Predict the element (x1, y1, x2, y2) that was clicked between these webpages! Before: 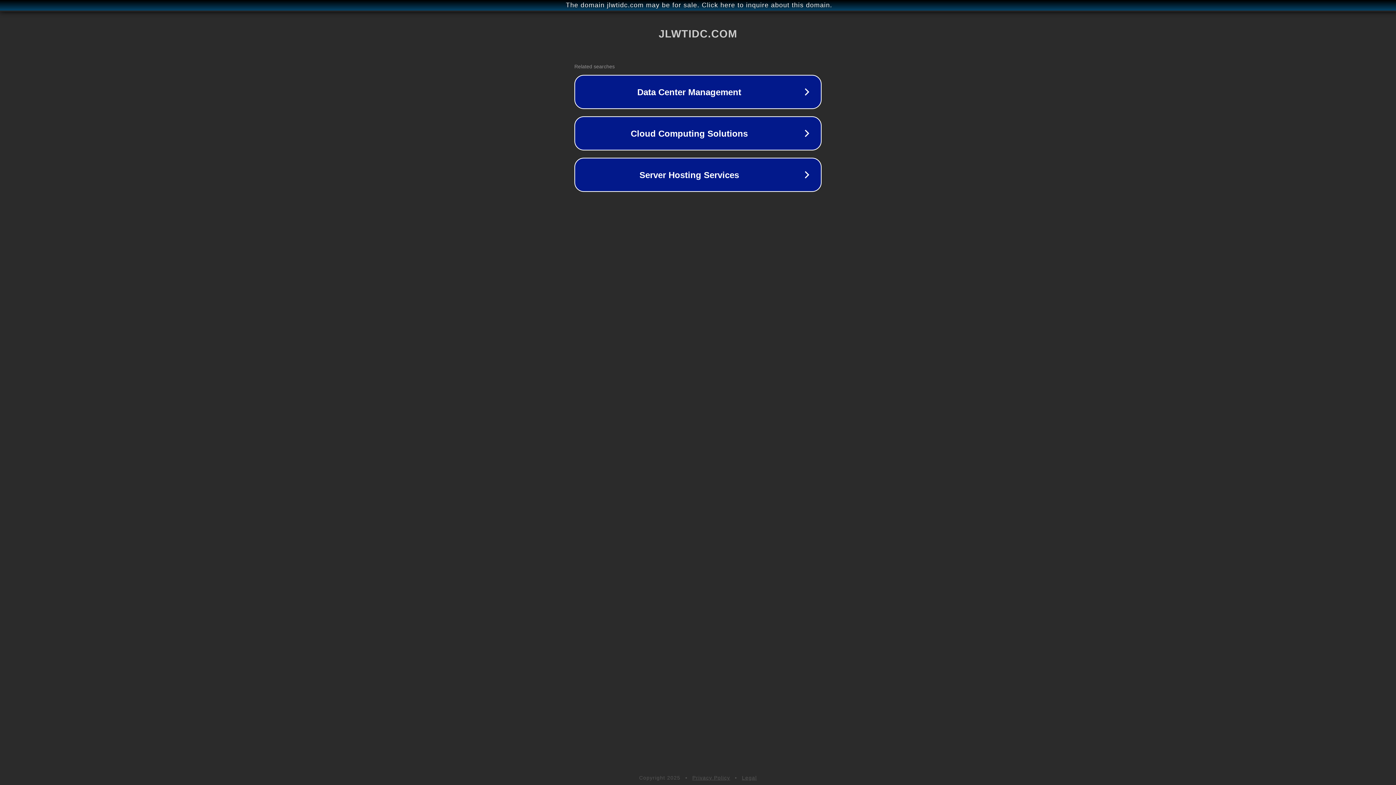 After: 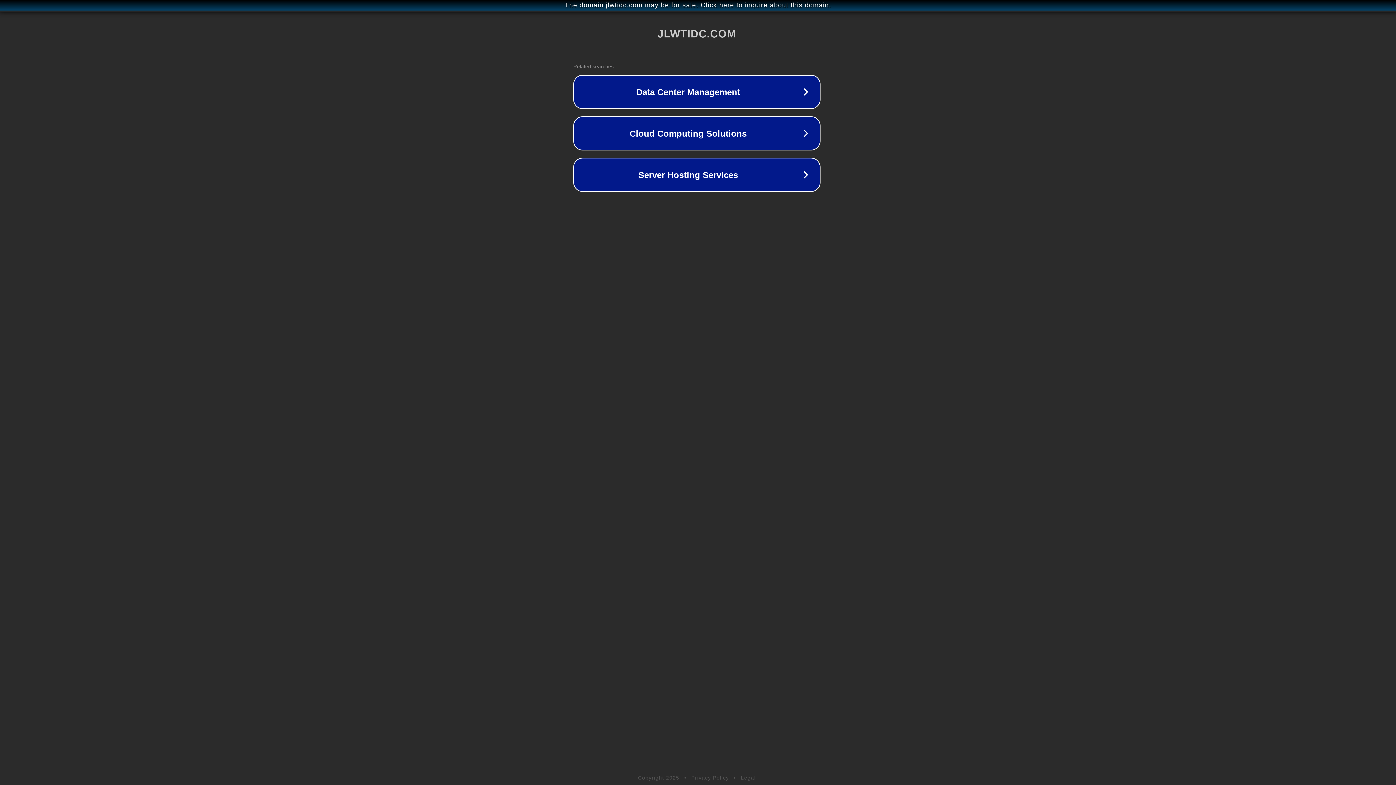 Action: bbox: (1, 1, 1397, 9) label: The domain jlwtidc.com may be for sale. Click here to inquire about this domain.